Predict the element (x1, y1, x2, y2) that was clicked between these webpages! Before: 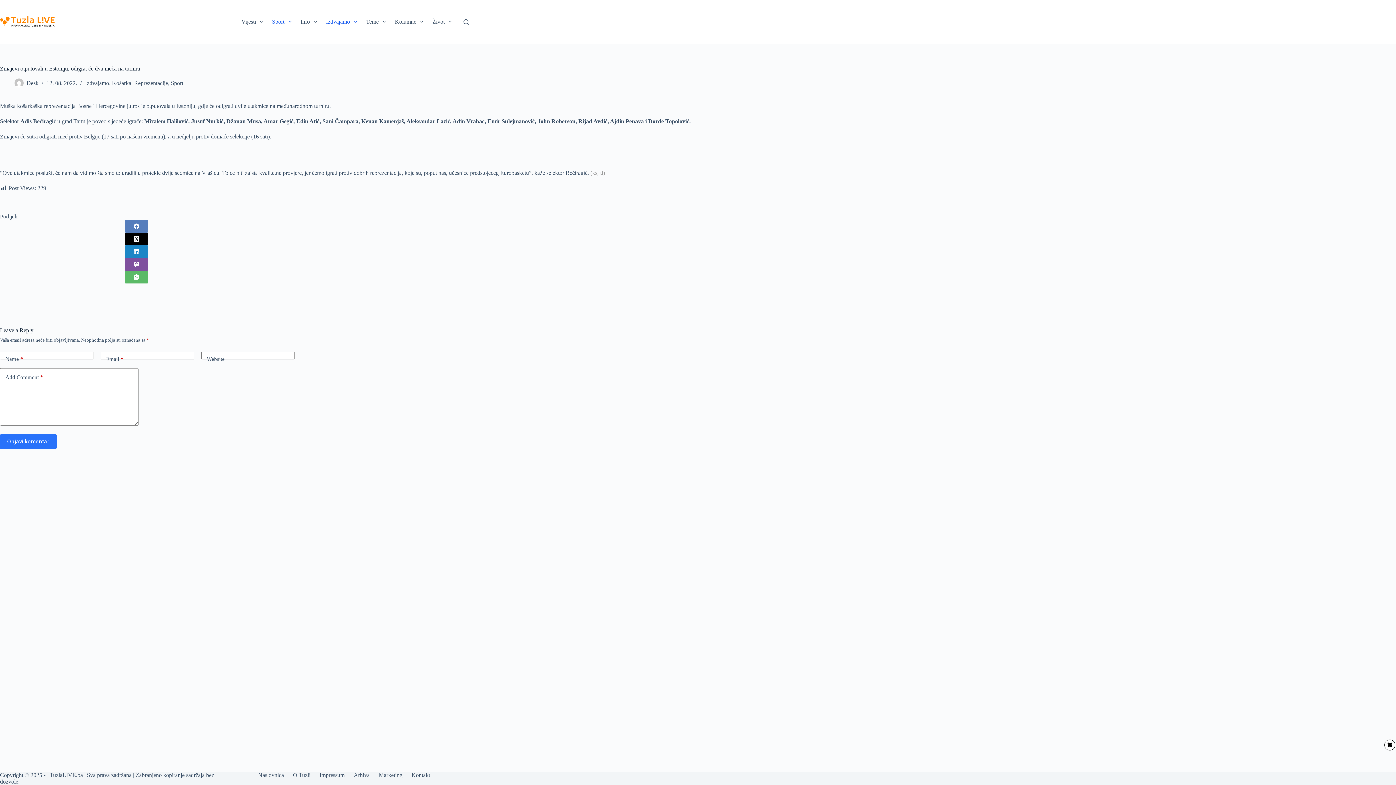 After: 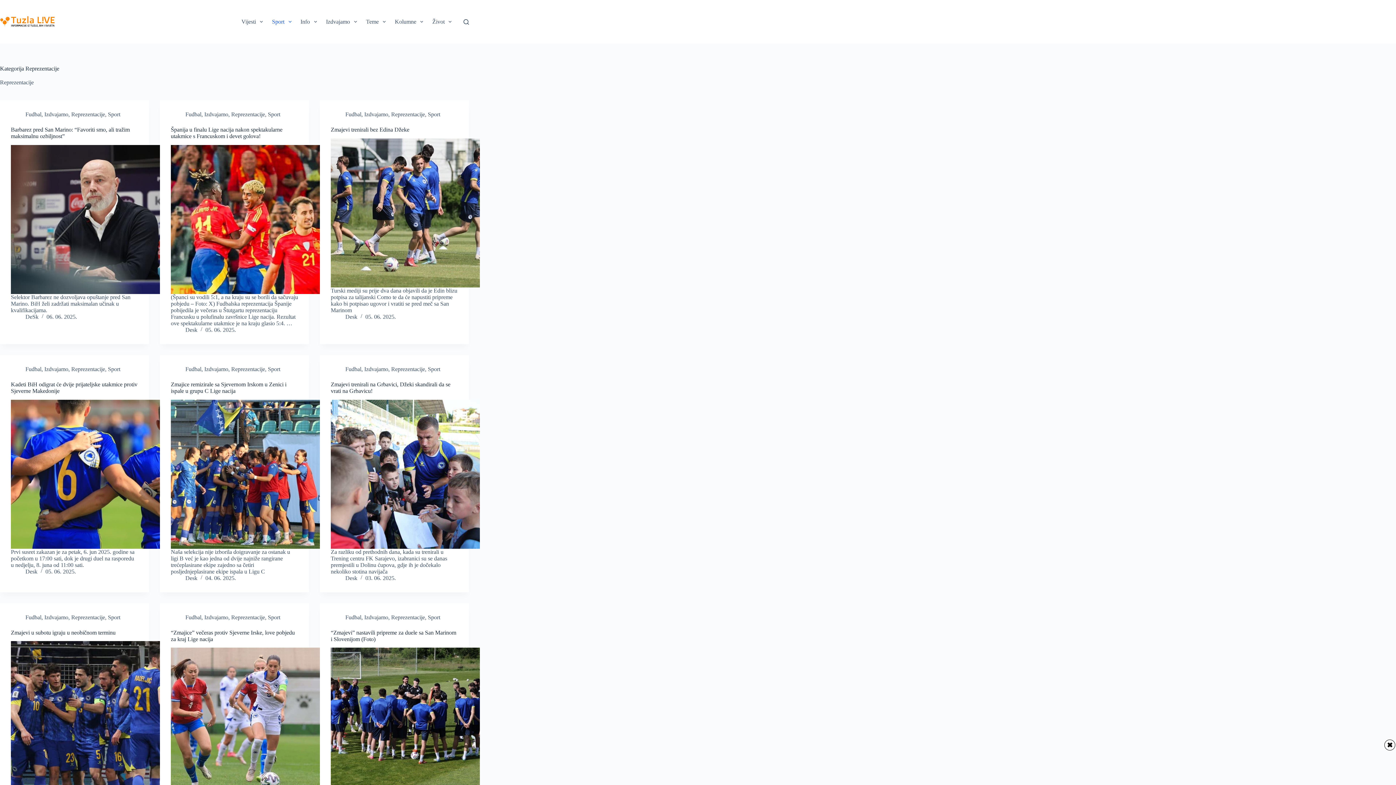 Action: label: Reprezentacije bbox: (134, 80, 168, 86)